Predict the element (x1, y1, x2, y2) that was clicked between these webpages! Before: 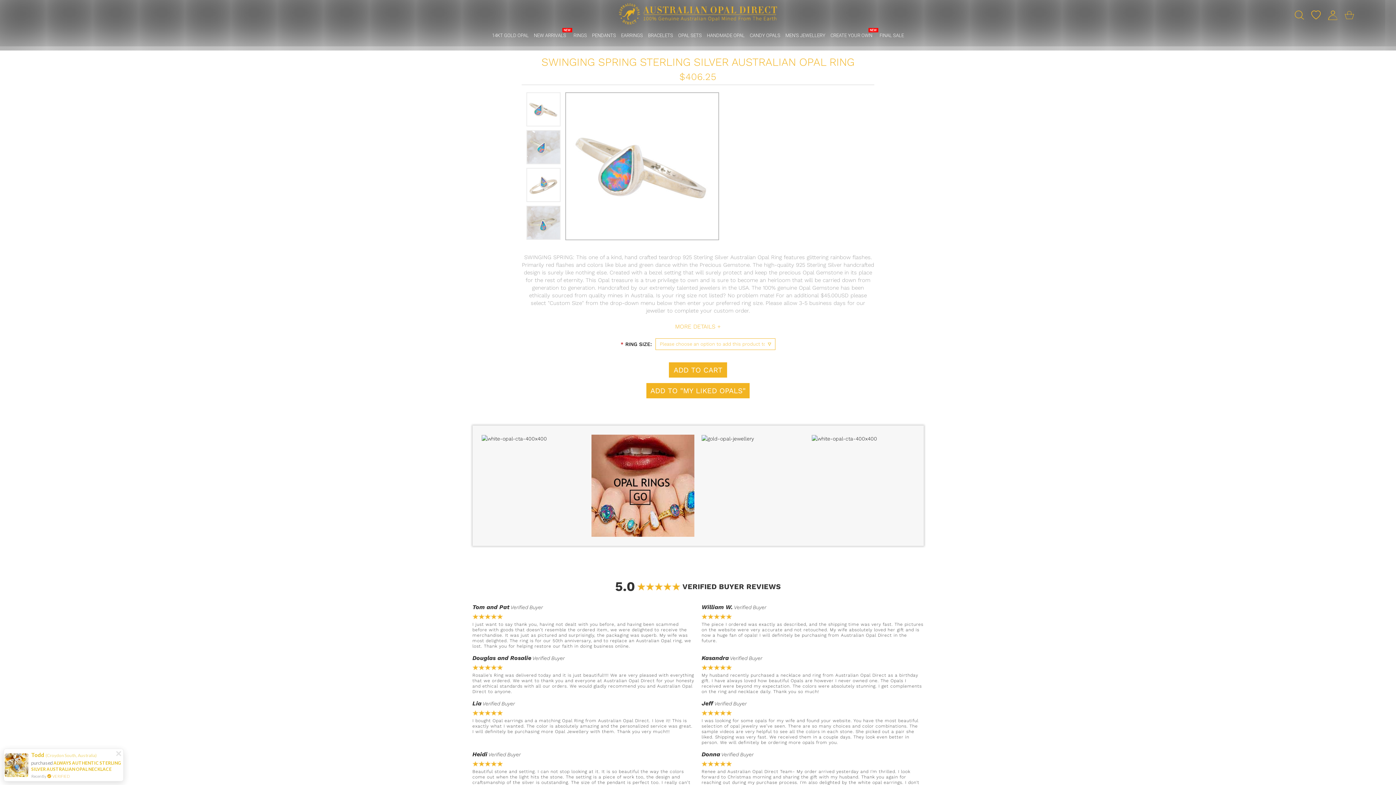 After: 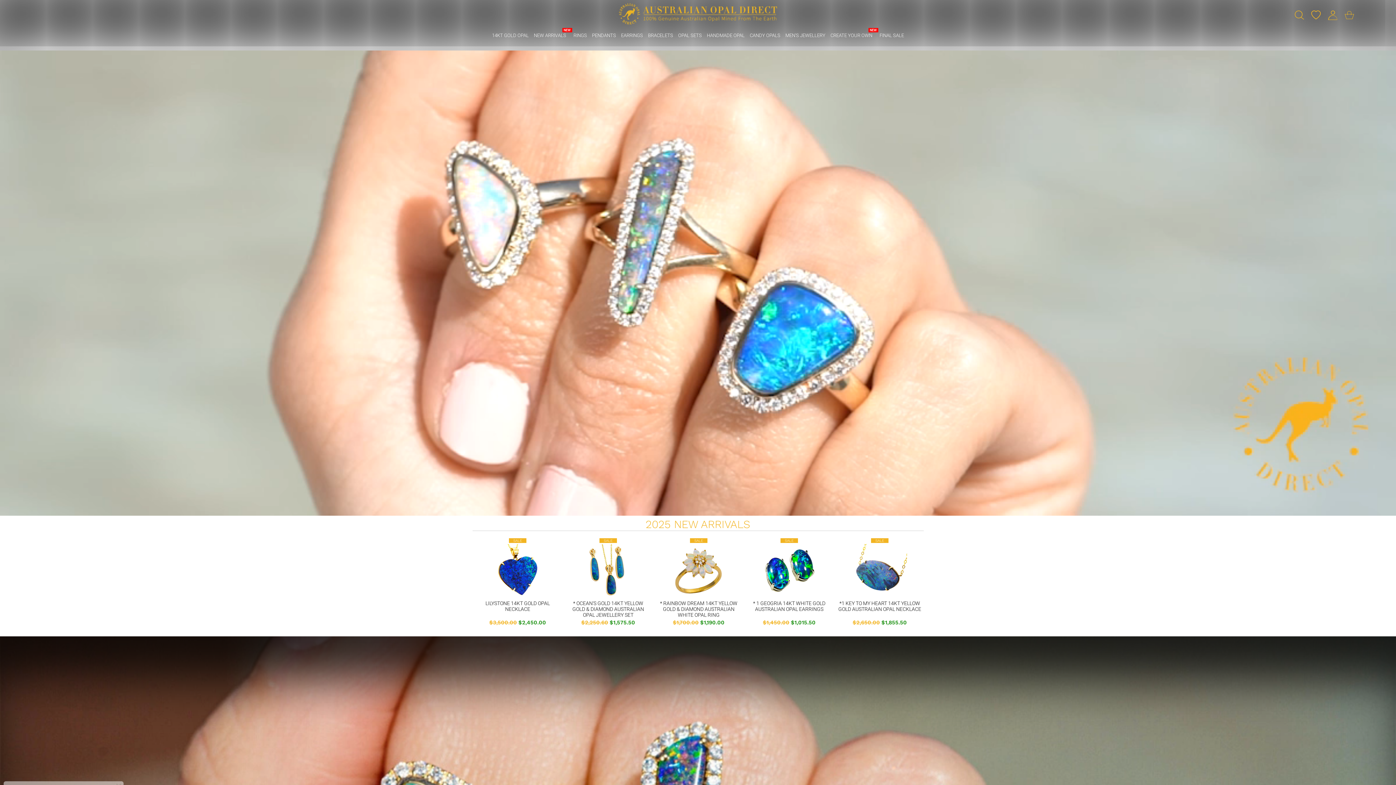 Action: bbox: (618, 3, 777, 24)